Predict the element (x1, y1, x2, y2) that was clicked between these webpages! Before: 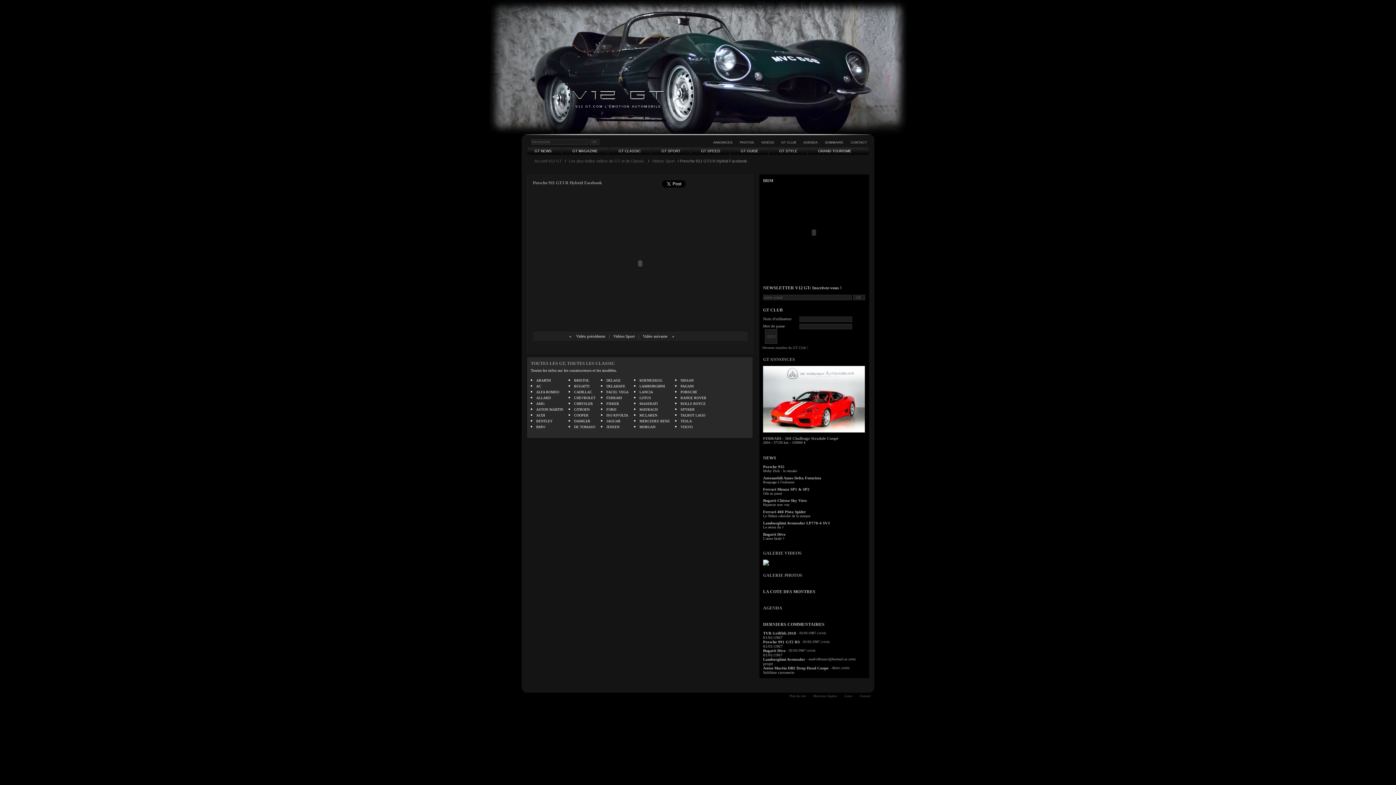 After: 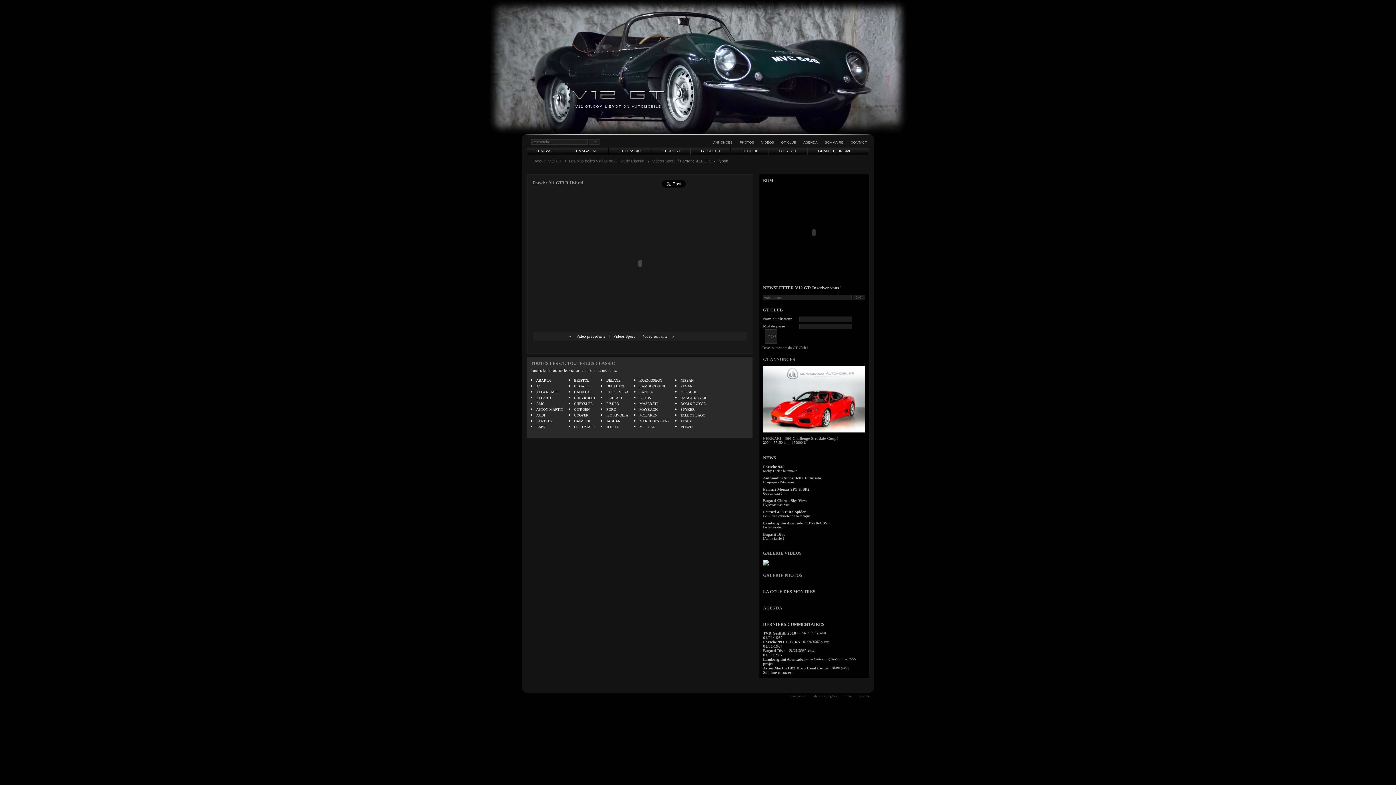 Action: bbox: (569, 334, 572, 338) label: « 